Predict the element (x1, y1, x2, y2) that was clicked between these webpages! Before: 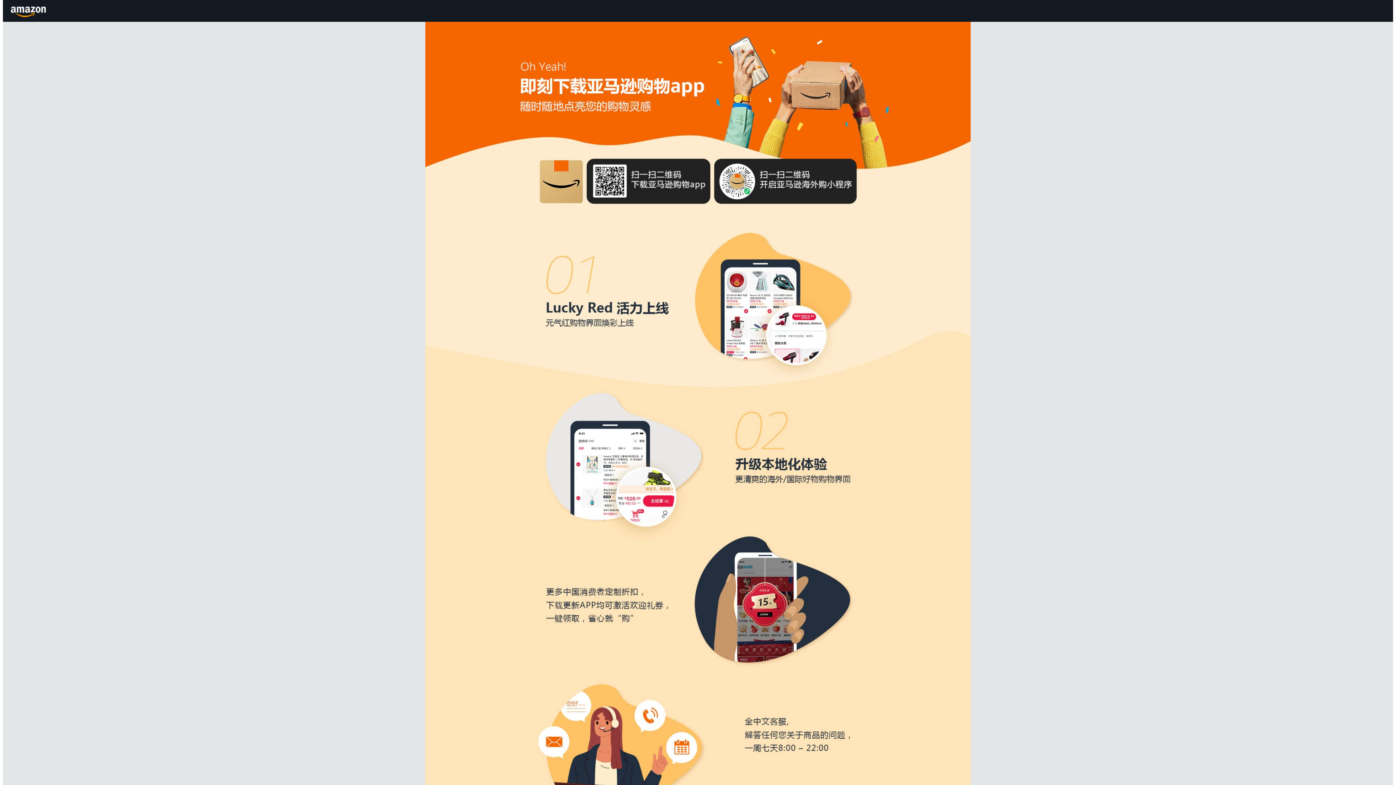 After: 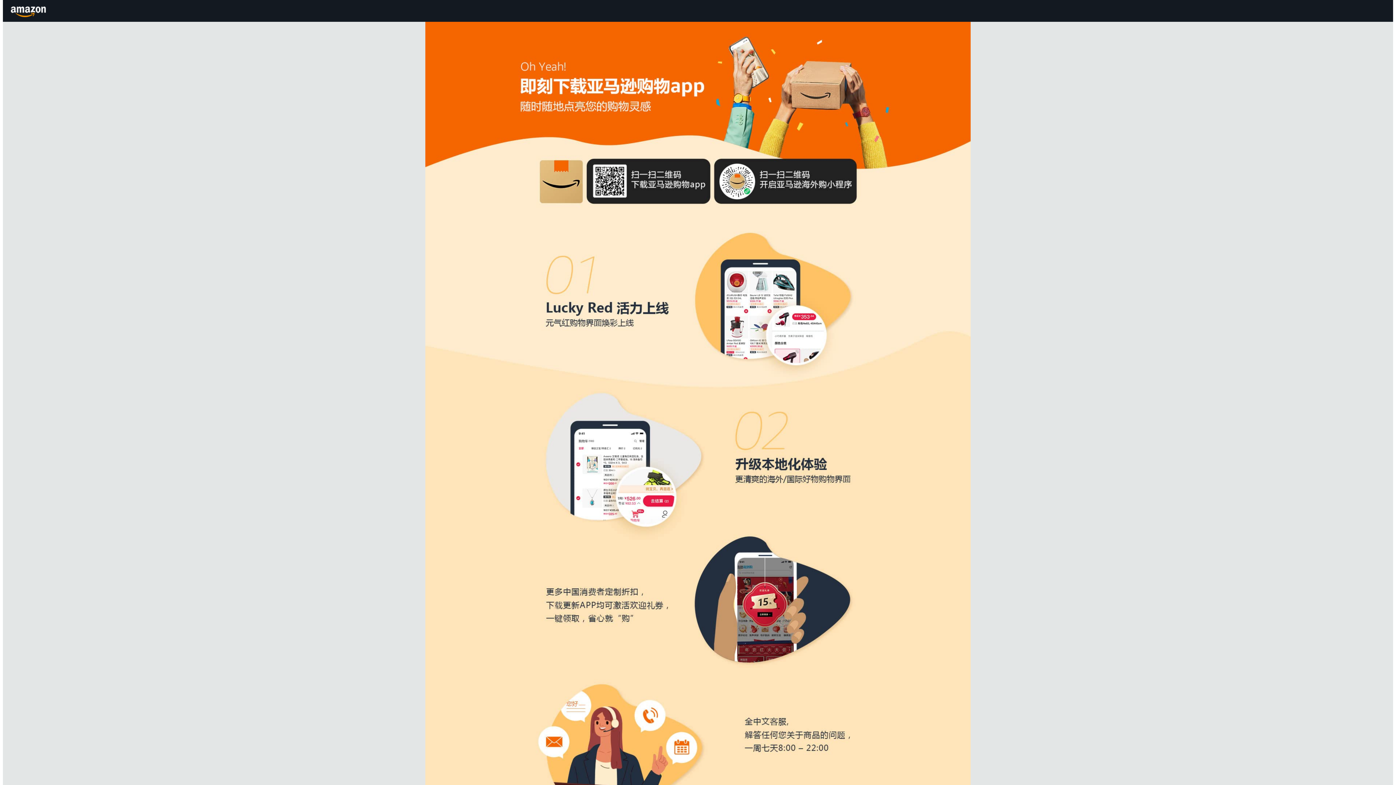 Action: label: Amazon.cn bbox: (8, 1, 49, 20)